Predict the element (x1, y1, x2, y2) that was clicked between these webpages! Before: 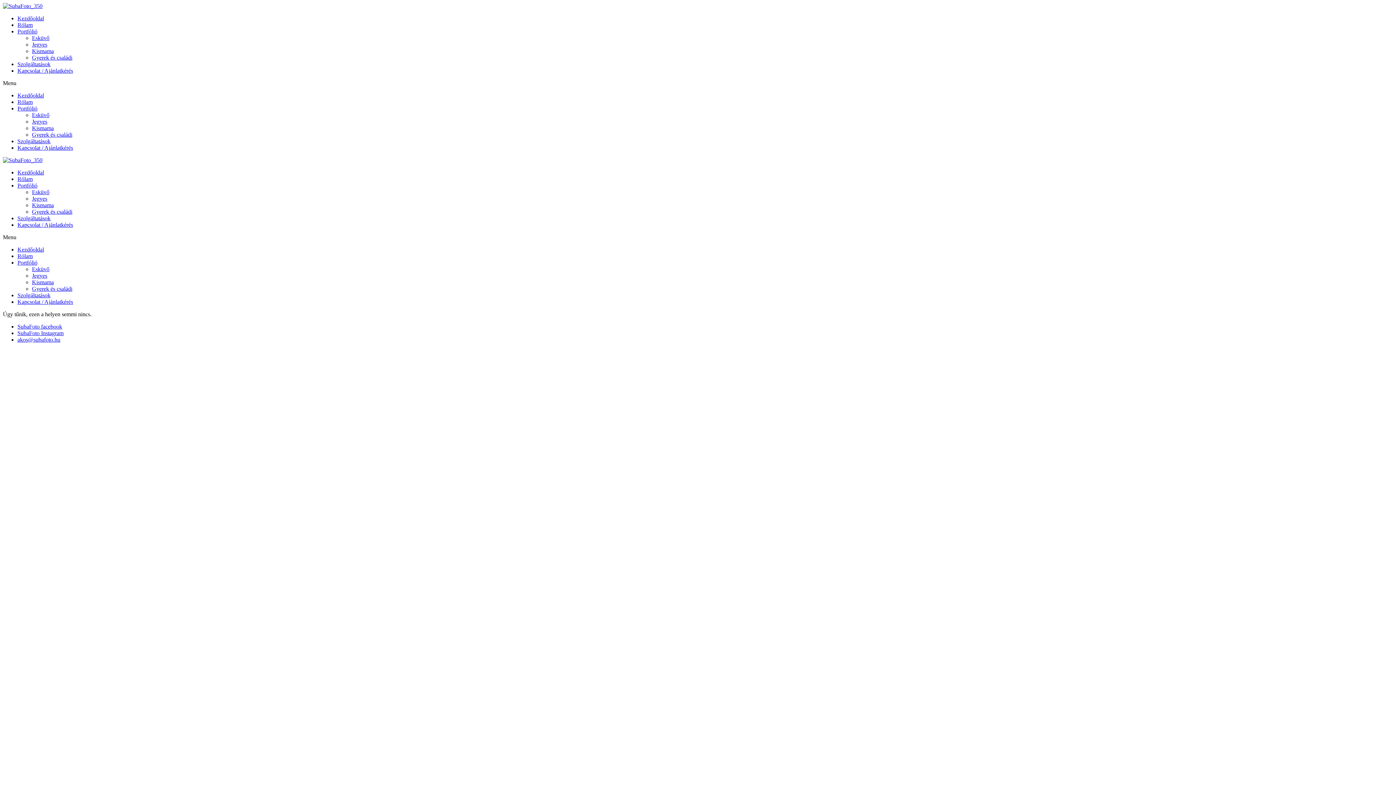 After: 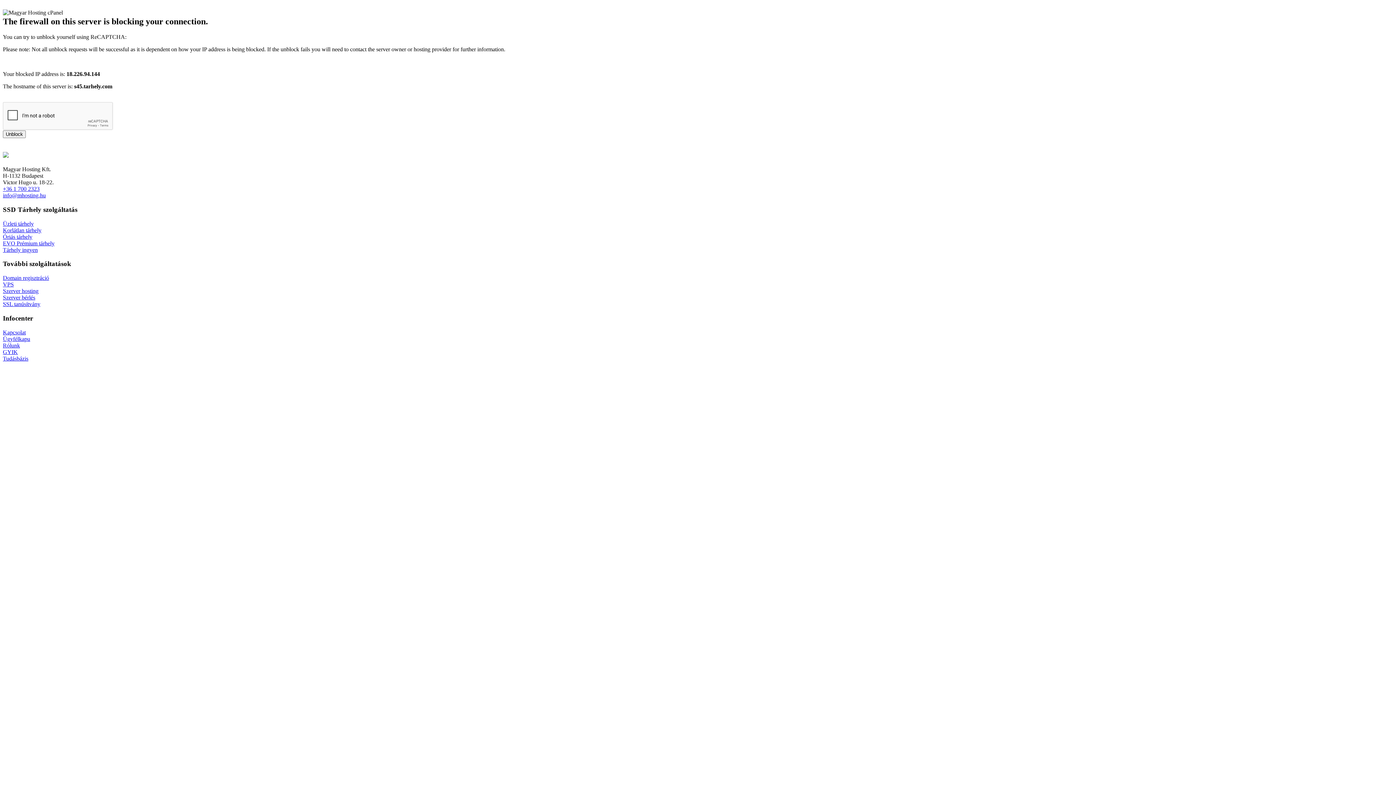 Action: label: Kapcsolat / Ajánlatkérés bbox: (17, 67, 73, 73)